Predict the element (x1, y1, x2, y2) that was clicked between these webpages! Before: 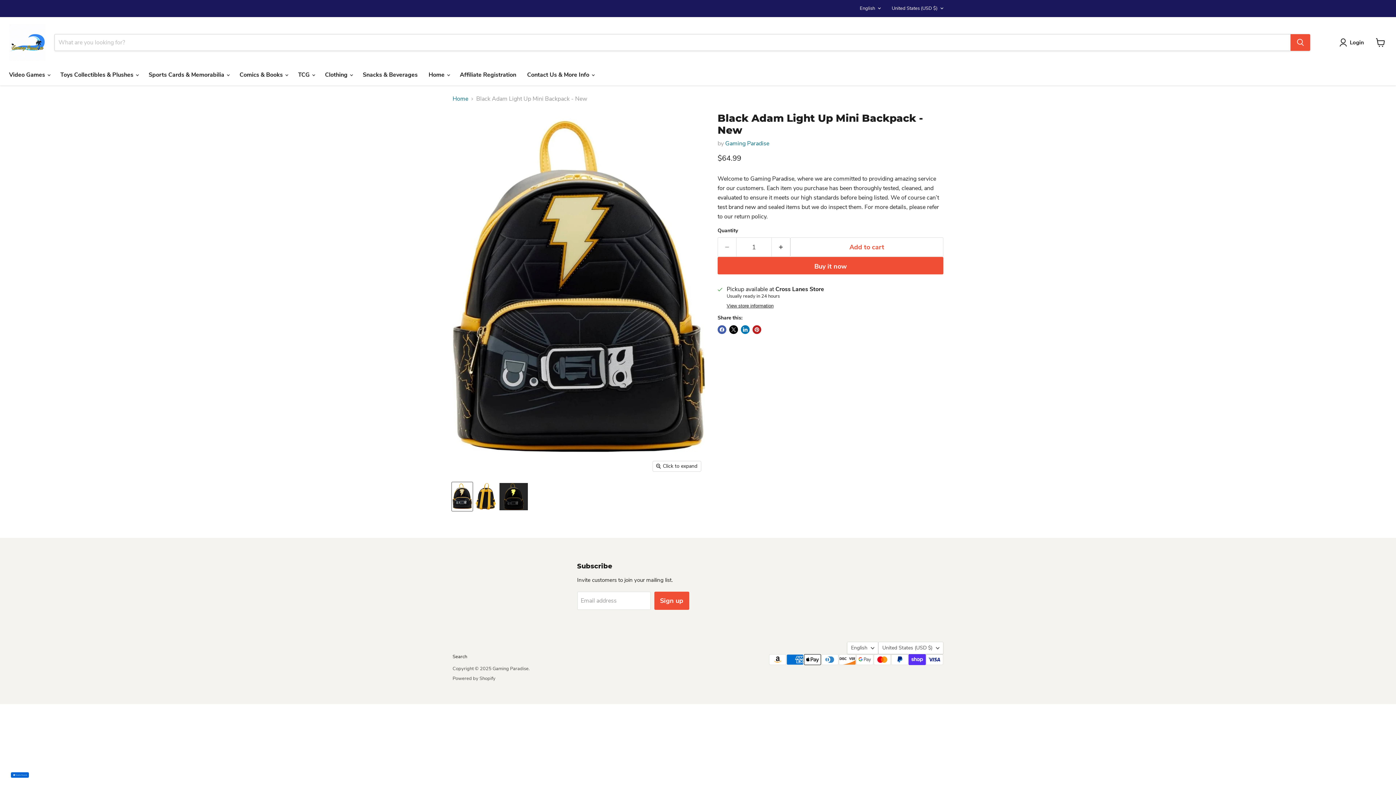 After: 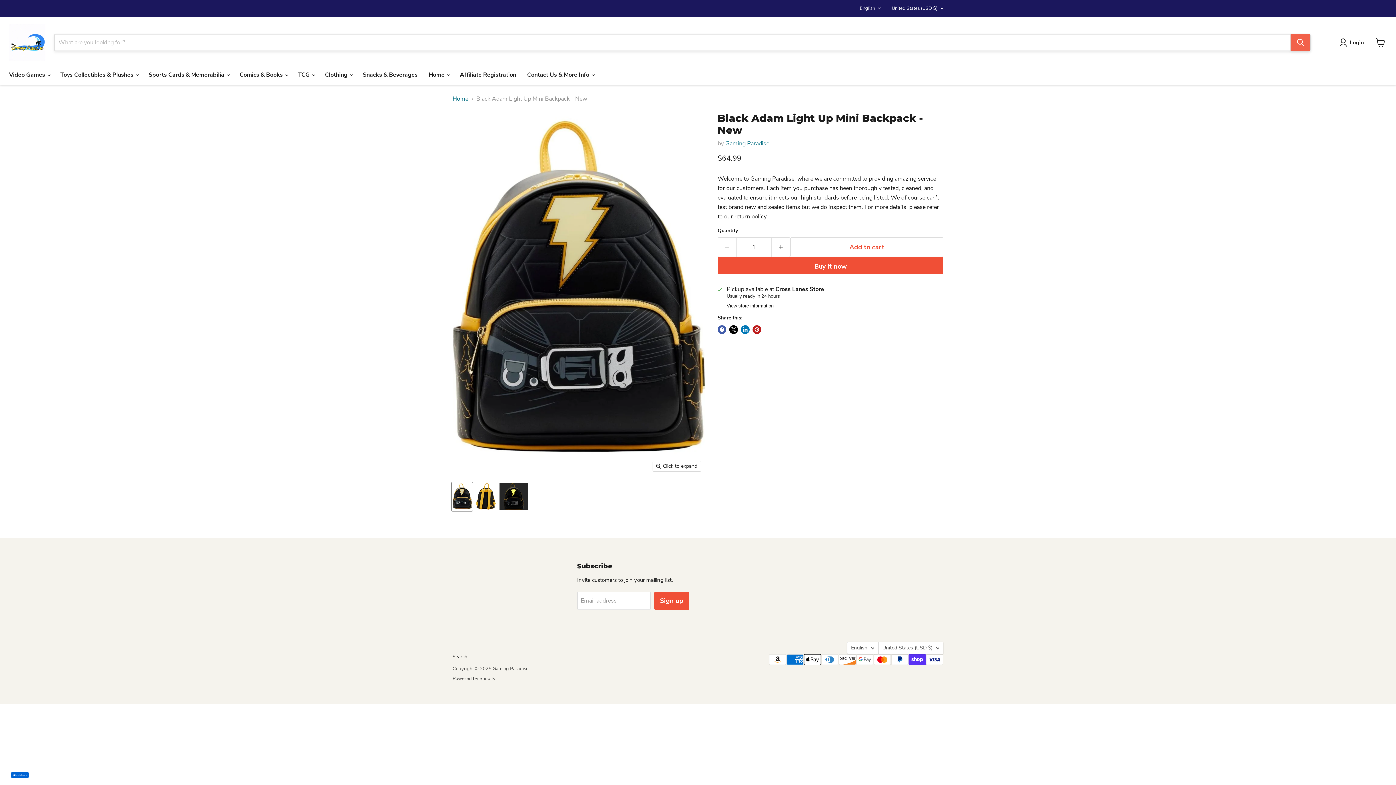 Action: label: Search bbox: (1290, 34, 1310, 50)